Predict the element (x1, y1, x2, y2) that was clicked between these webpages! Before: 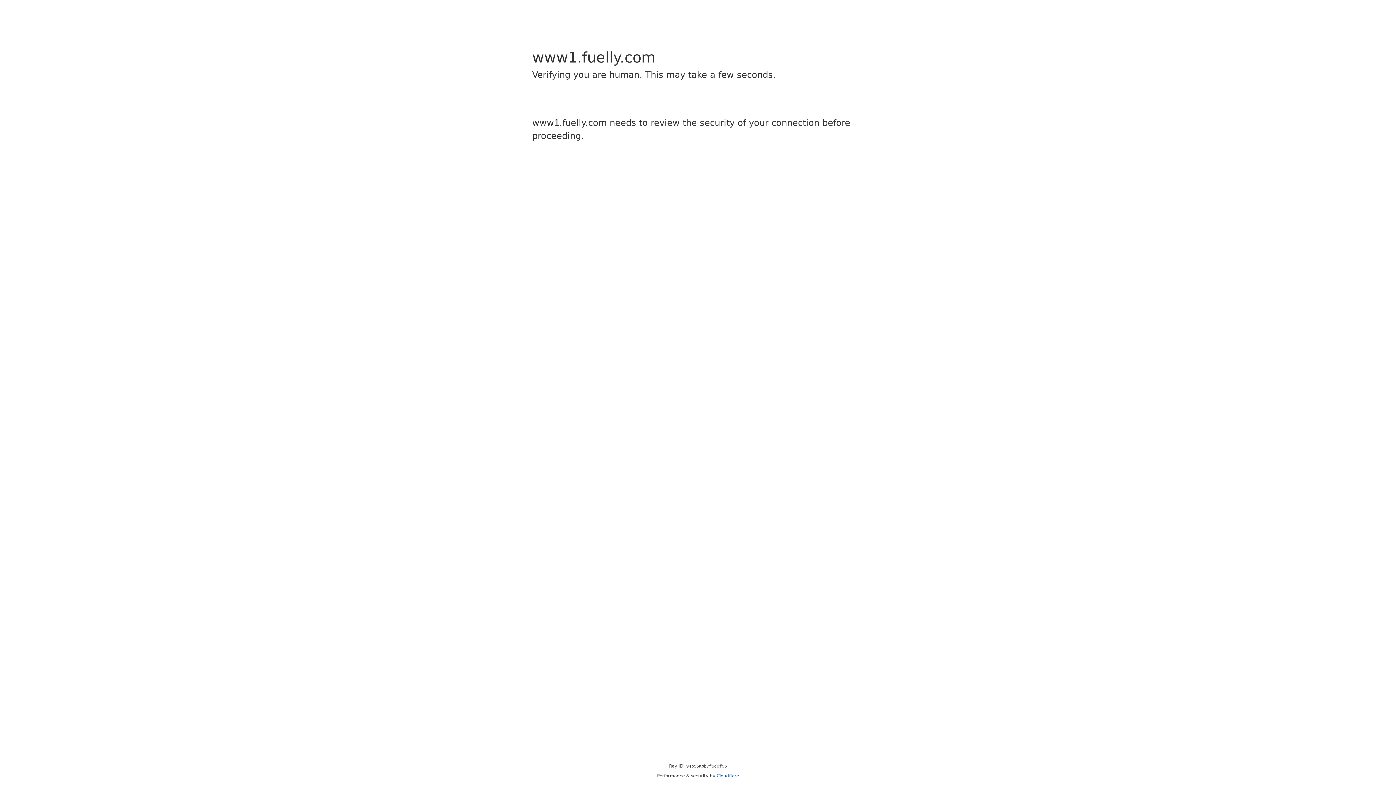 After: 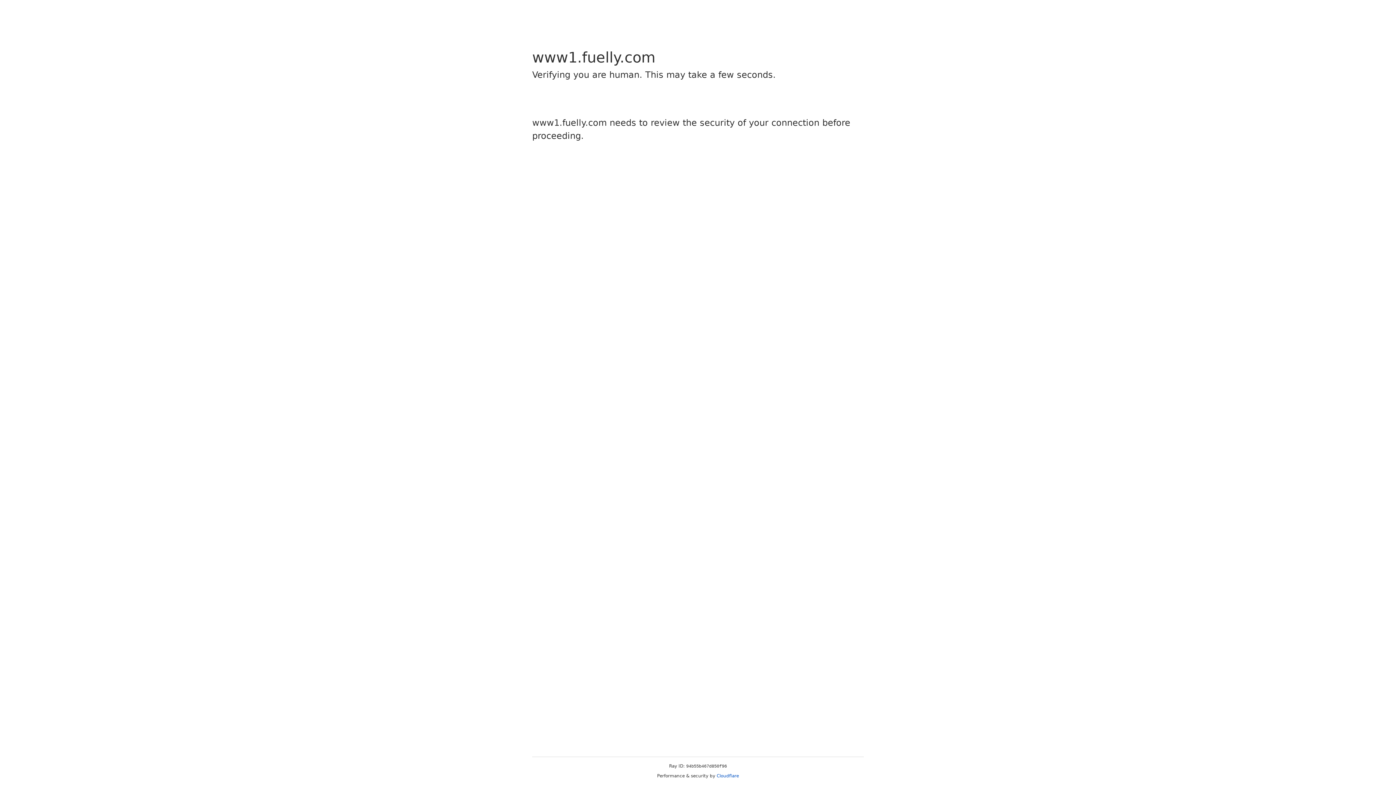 Action: label: Cloudflare bbox: (716, 773, 739, 778)